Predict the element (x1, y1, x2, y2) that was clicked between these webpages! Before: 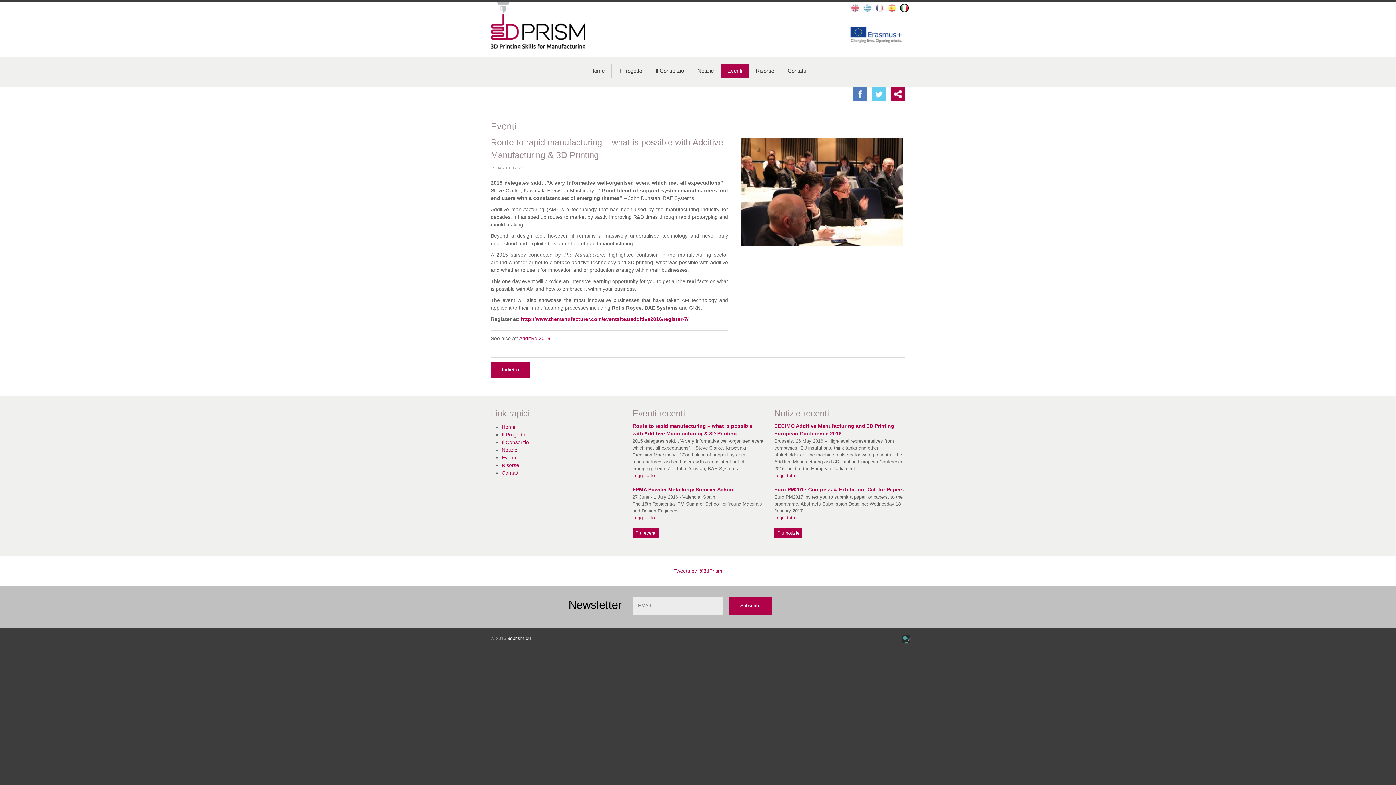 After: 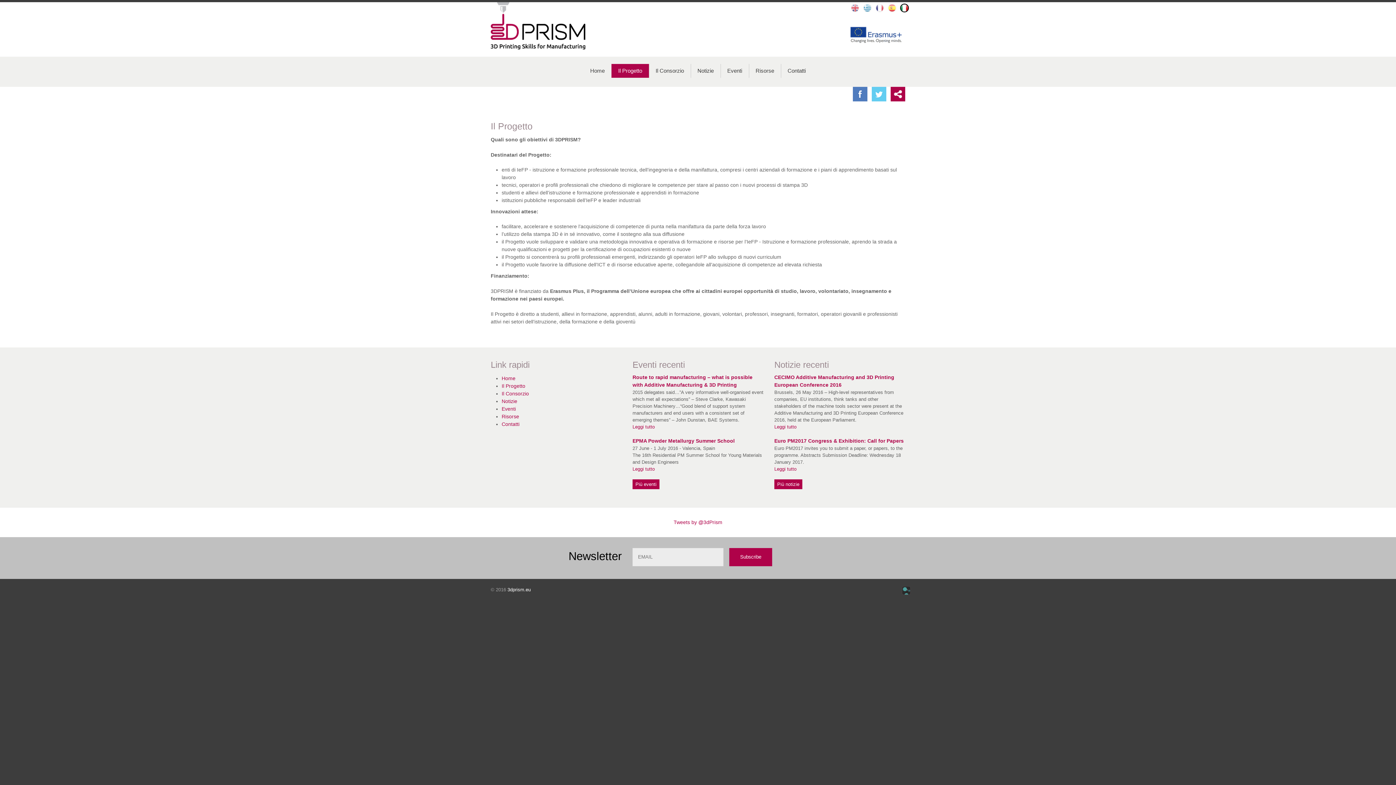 Action: bbox: (501, 431, 525, 437) label: Il Progetto